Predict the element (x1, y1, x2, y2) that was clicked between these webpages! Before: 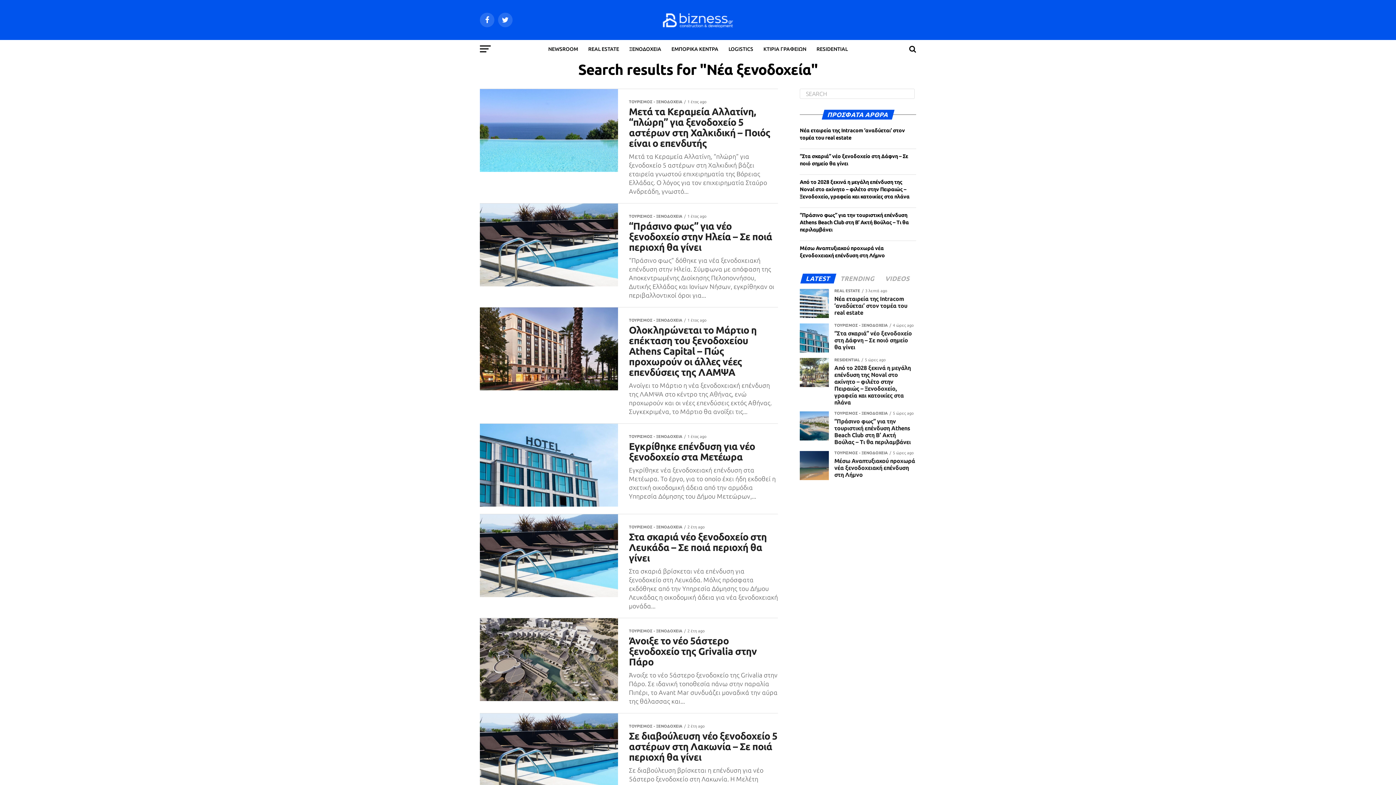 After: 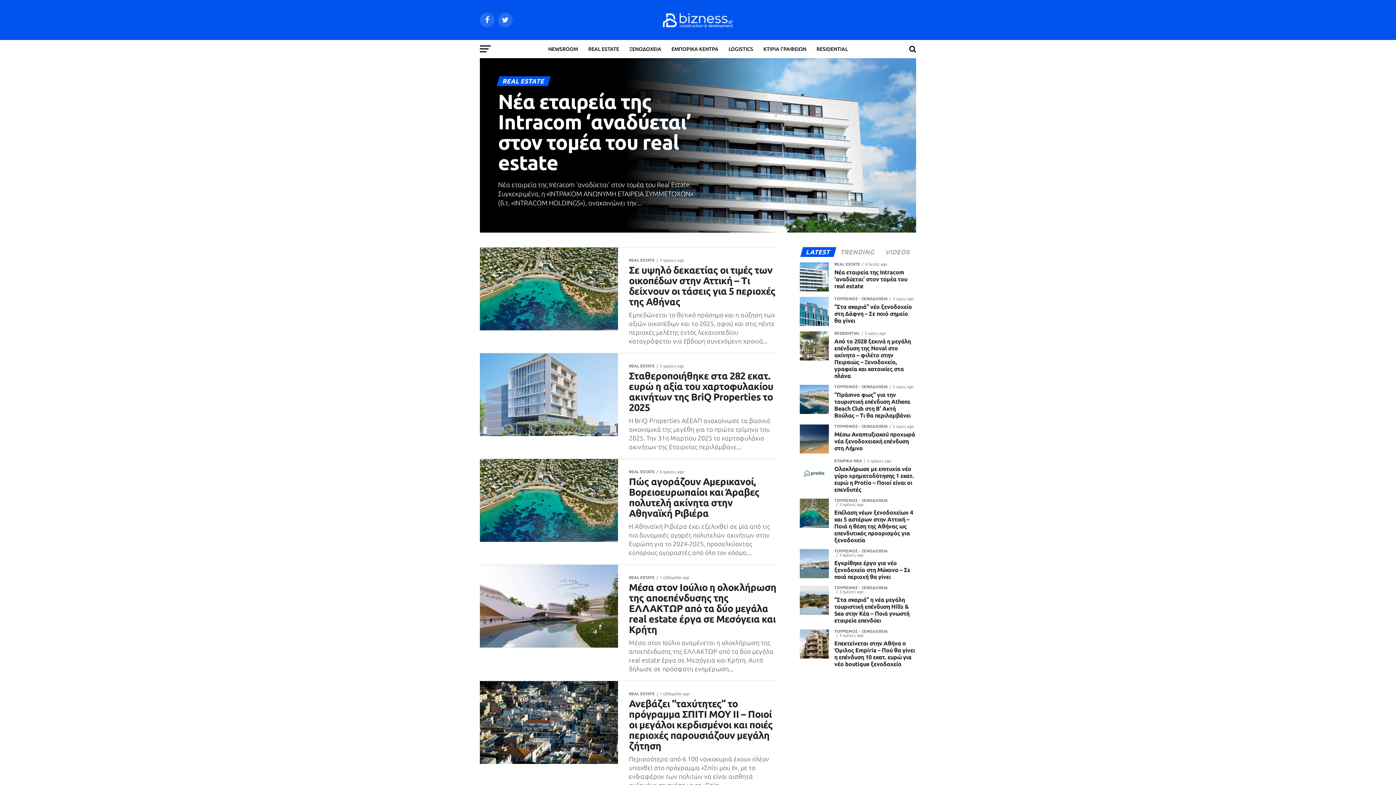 Action: label: REAL ESTATE bbox: (584, 40, 623, 58)